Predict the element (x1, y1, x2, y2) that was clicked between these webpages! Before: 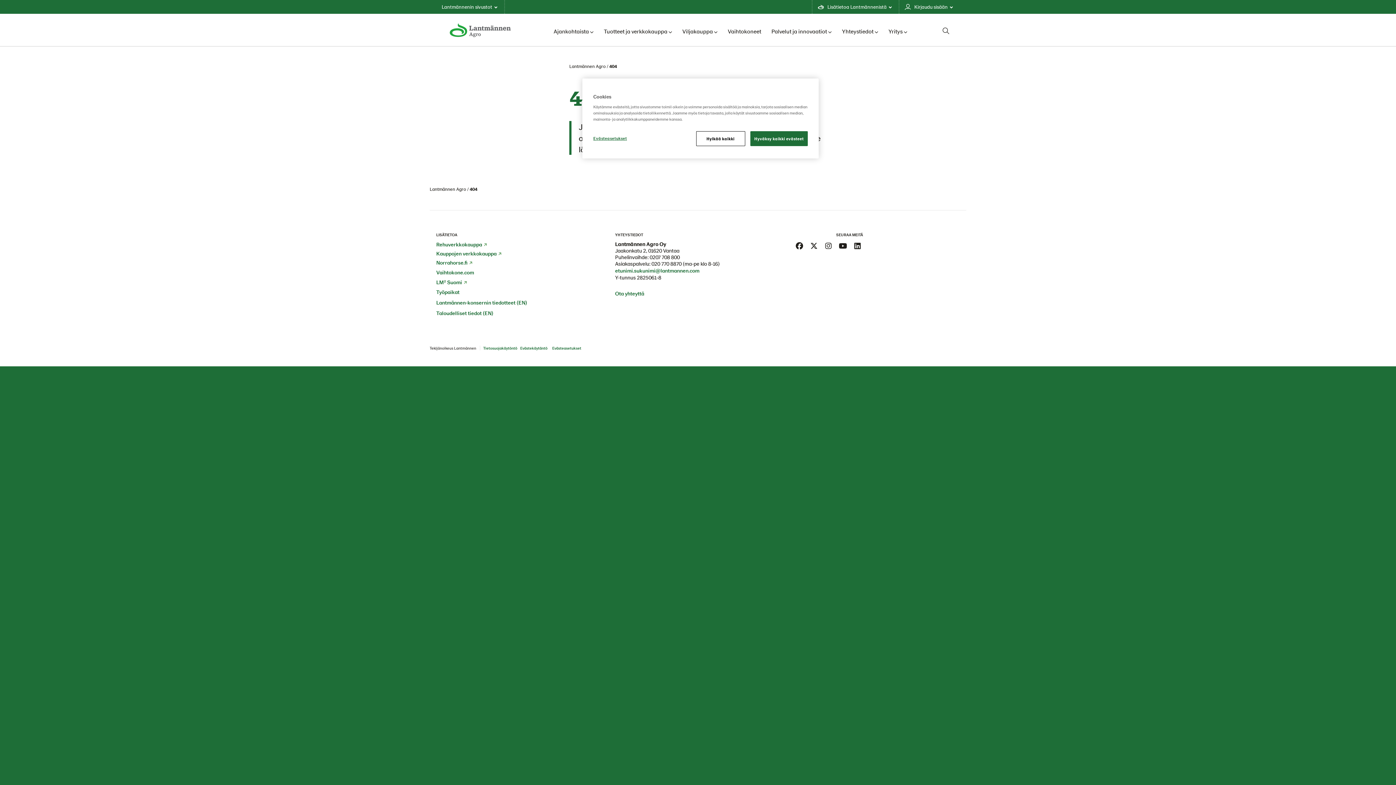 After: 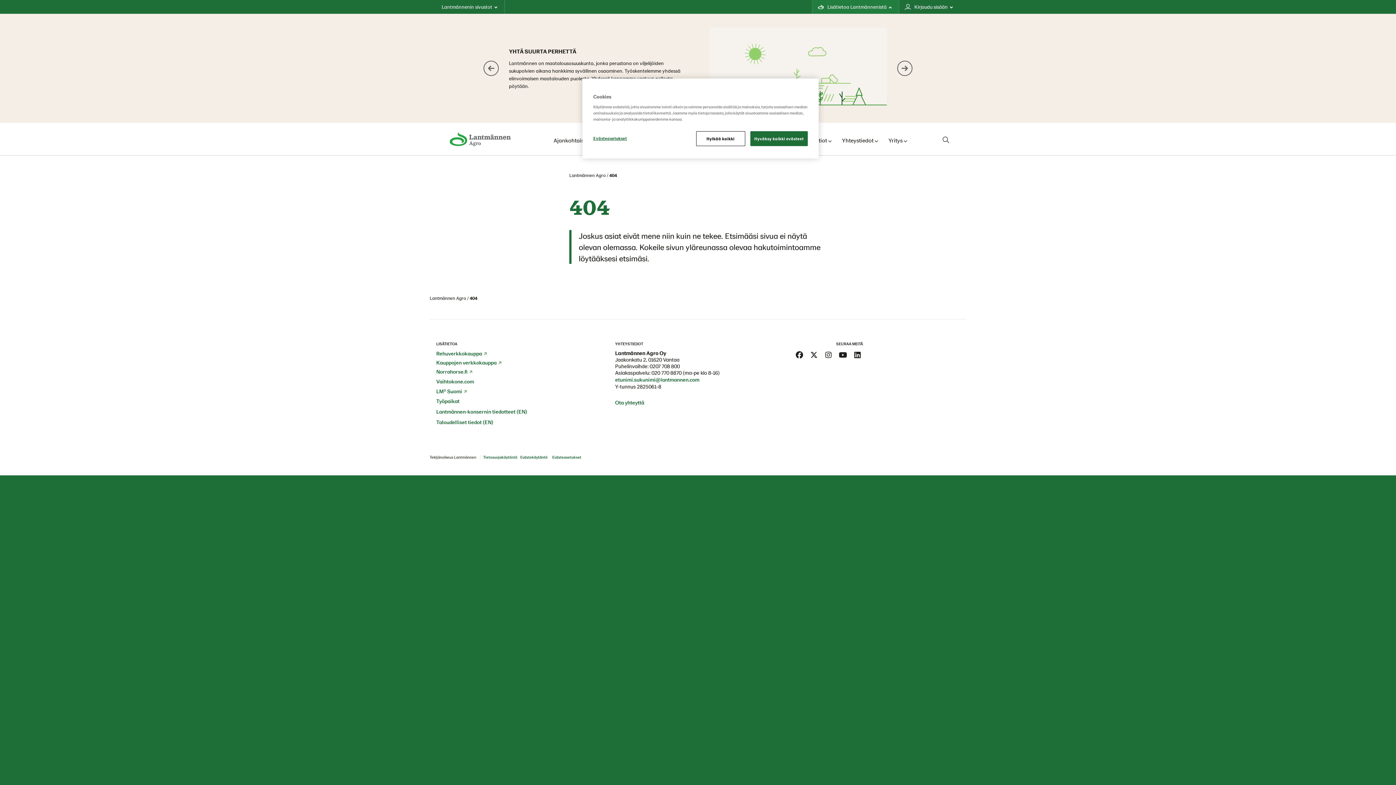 Action: bbox: (812, 0, 898, 13) label: Lisätietoa Lantmännenistä